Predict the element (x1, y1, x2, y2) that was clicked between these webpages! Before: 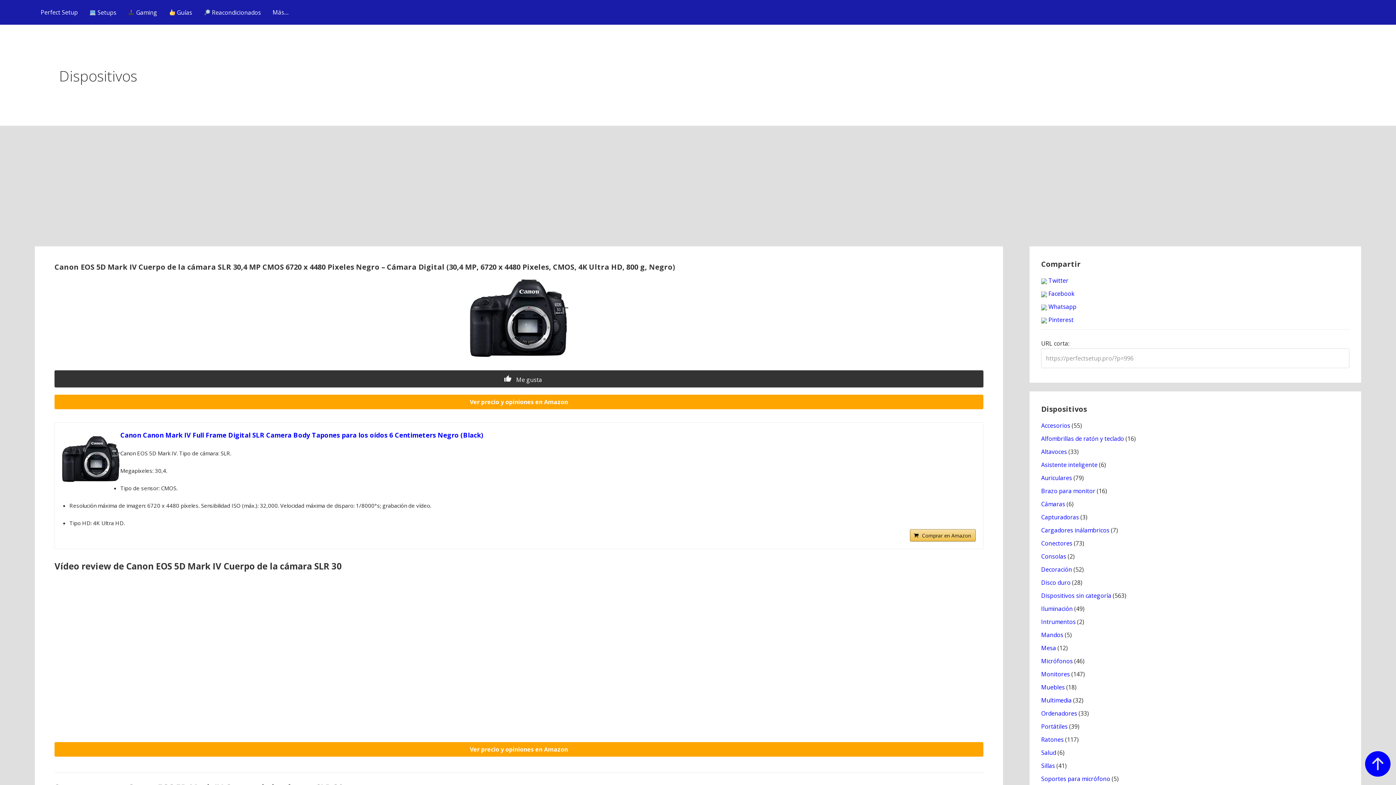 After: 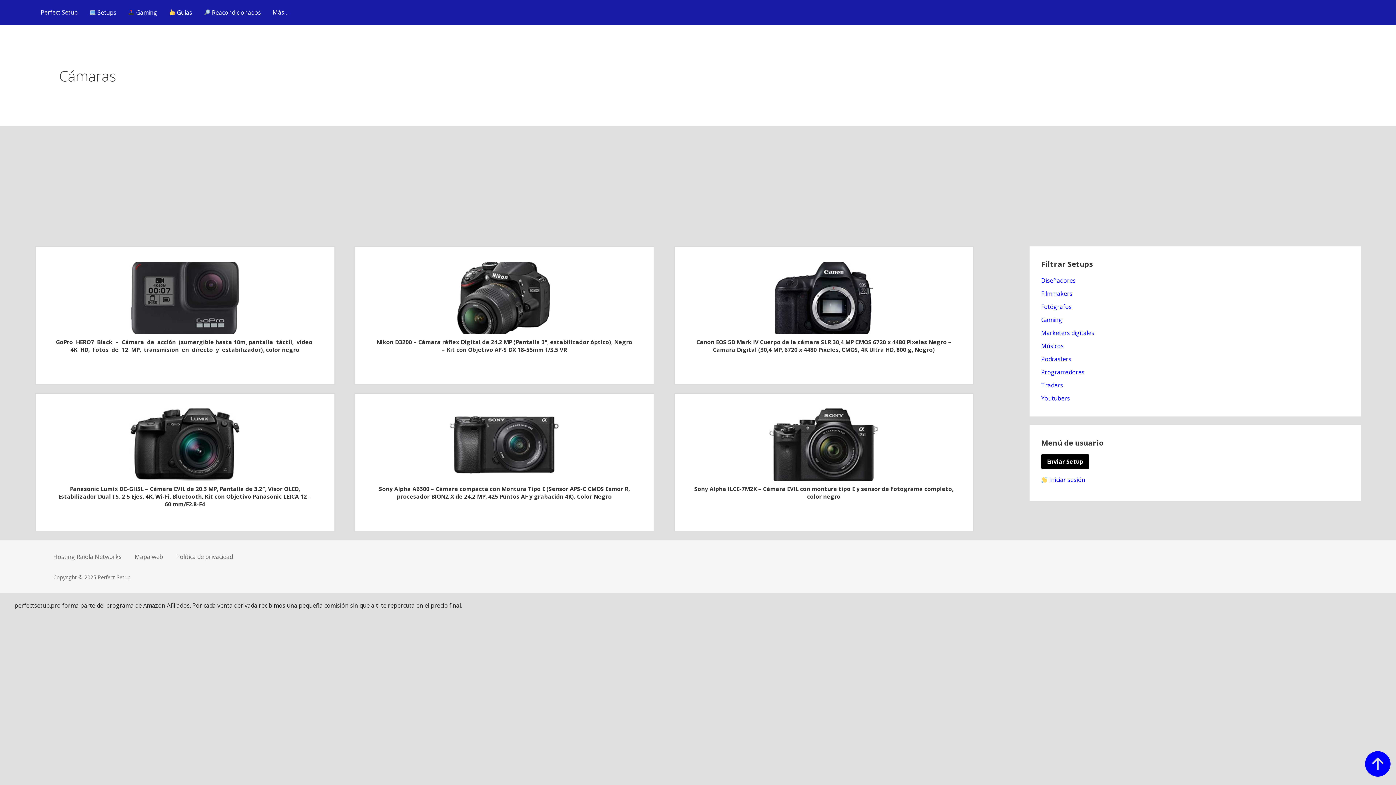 Action: label: Cámaras bbox: (1041, 500, 1065, 508)